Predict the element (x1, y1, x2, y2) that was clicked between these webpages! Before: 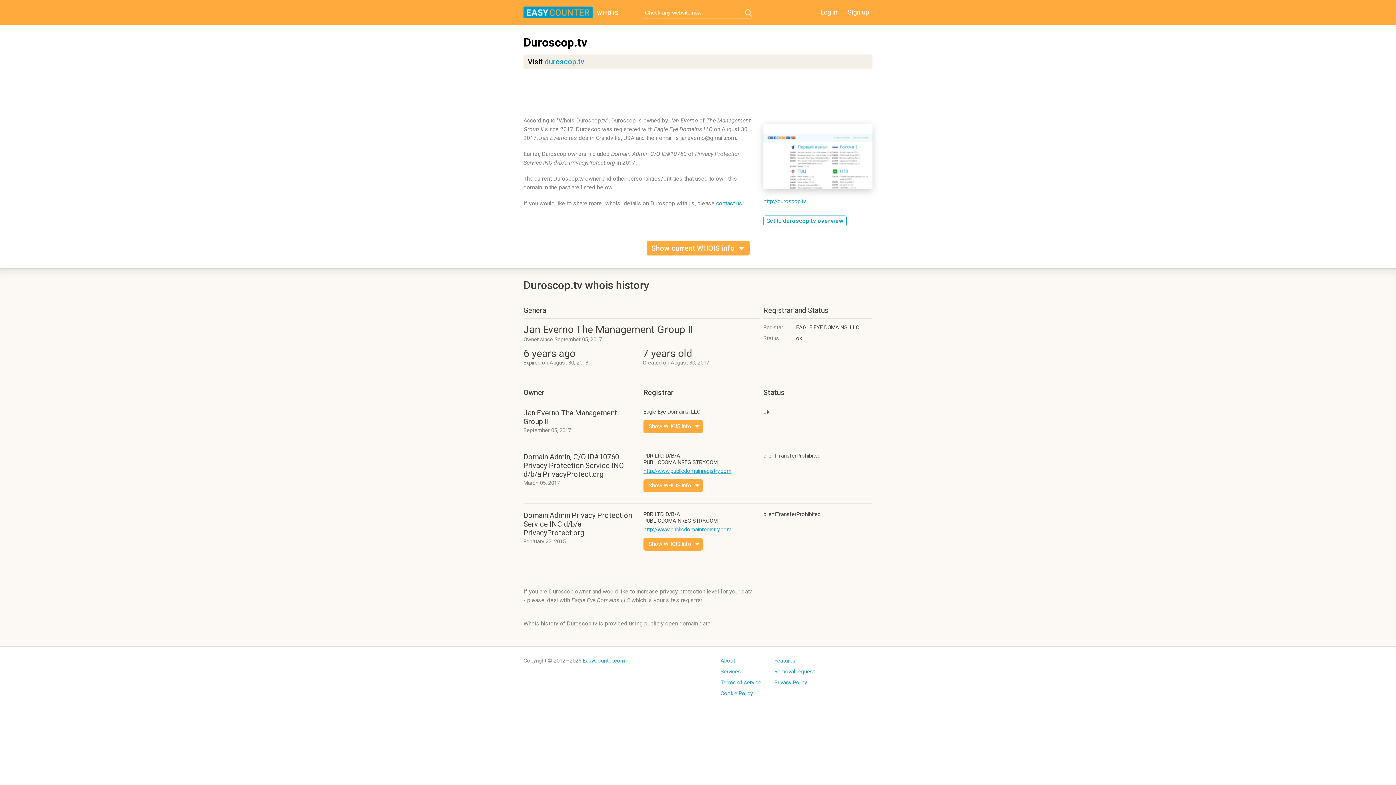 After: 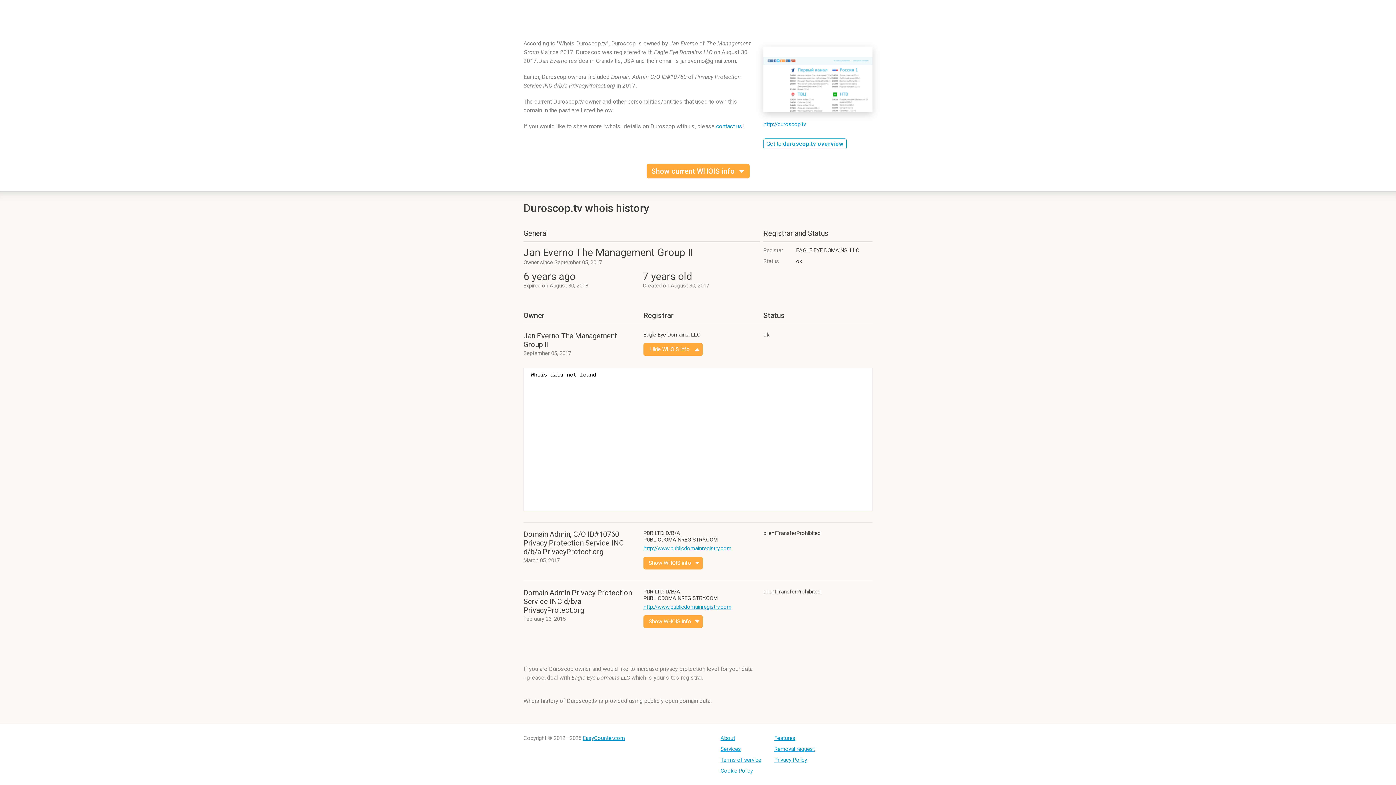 Action: bbox: (646, 241, 749, 255) label: Show current WHOIS info